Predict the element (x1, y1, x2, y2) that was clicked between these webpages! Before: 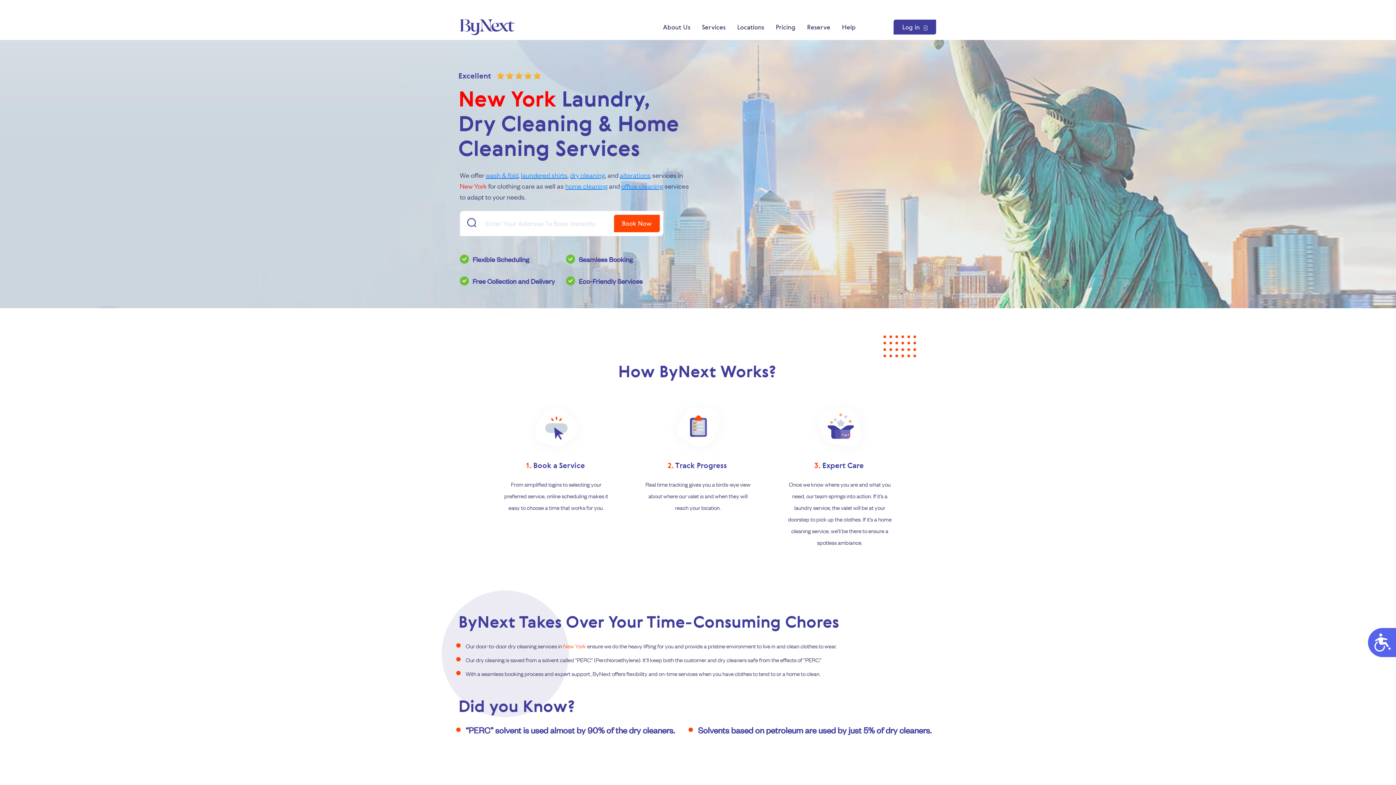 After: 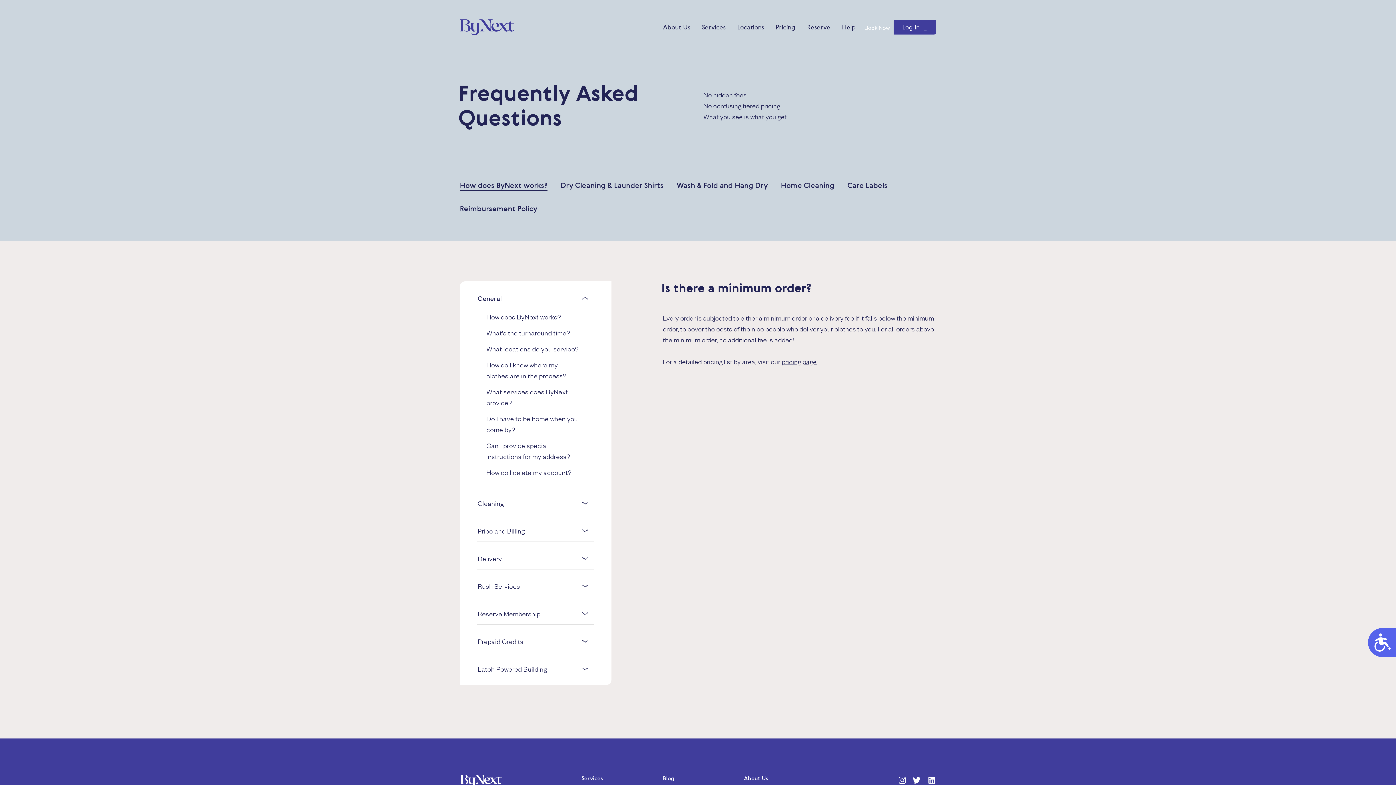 Action: bbox: (839, 19, 864, 34) label: Help